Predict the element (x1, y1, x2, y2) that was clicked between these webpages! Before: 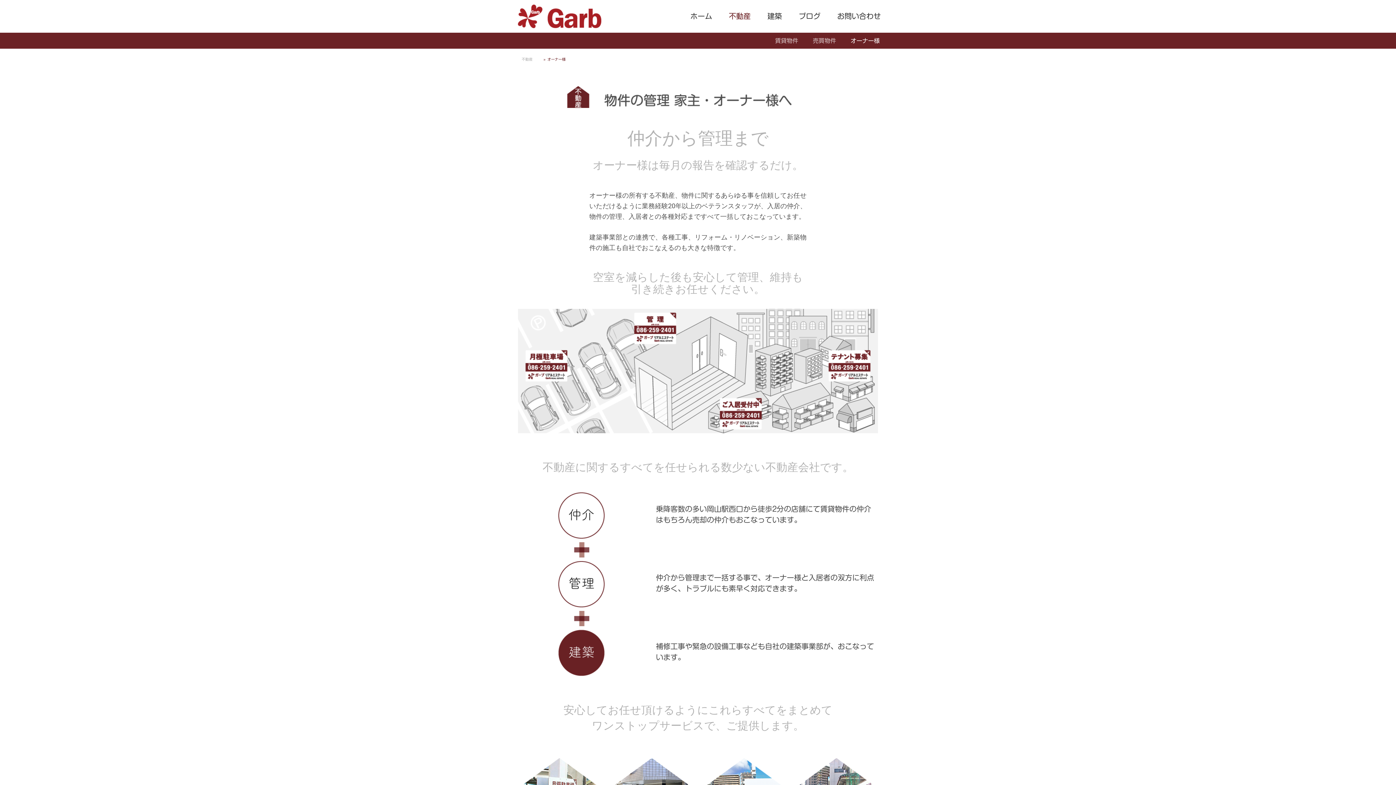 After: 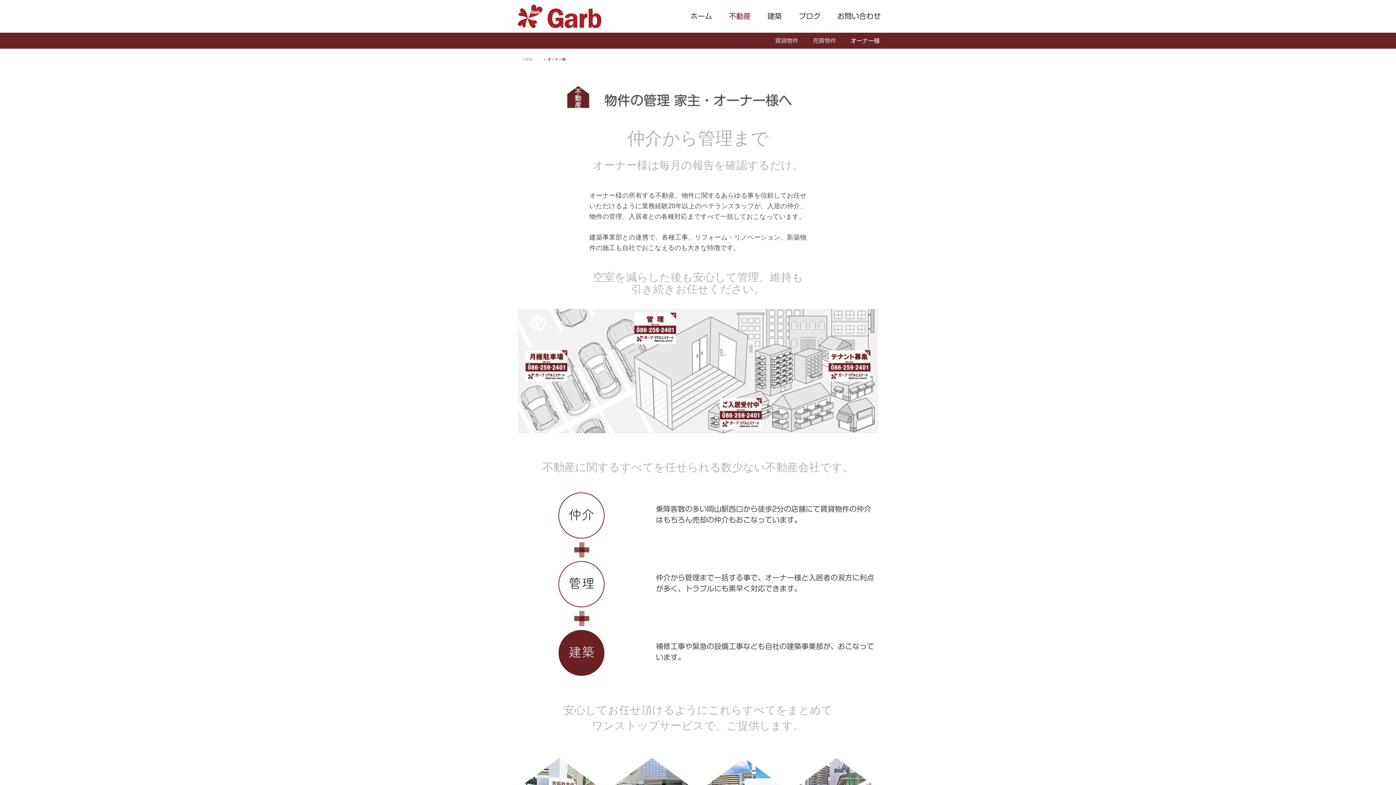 Action: label: オーナー様 bbox: (843, 32, 887, 48)